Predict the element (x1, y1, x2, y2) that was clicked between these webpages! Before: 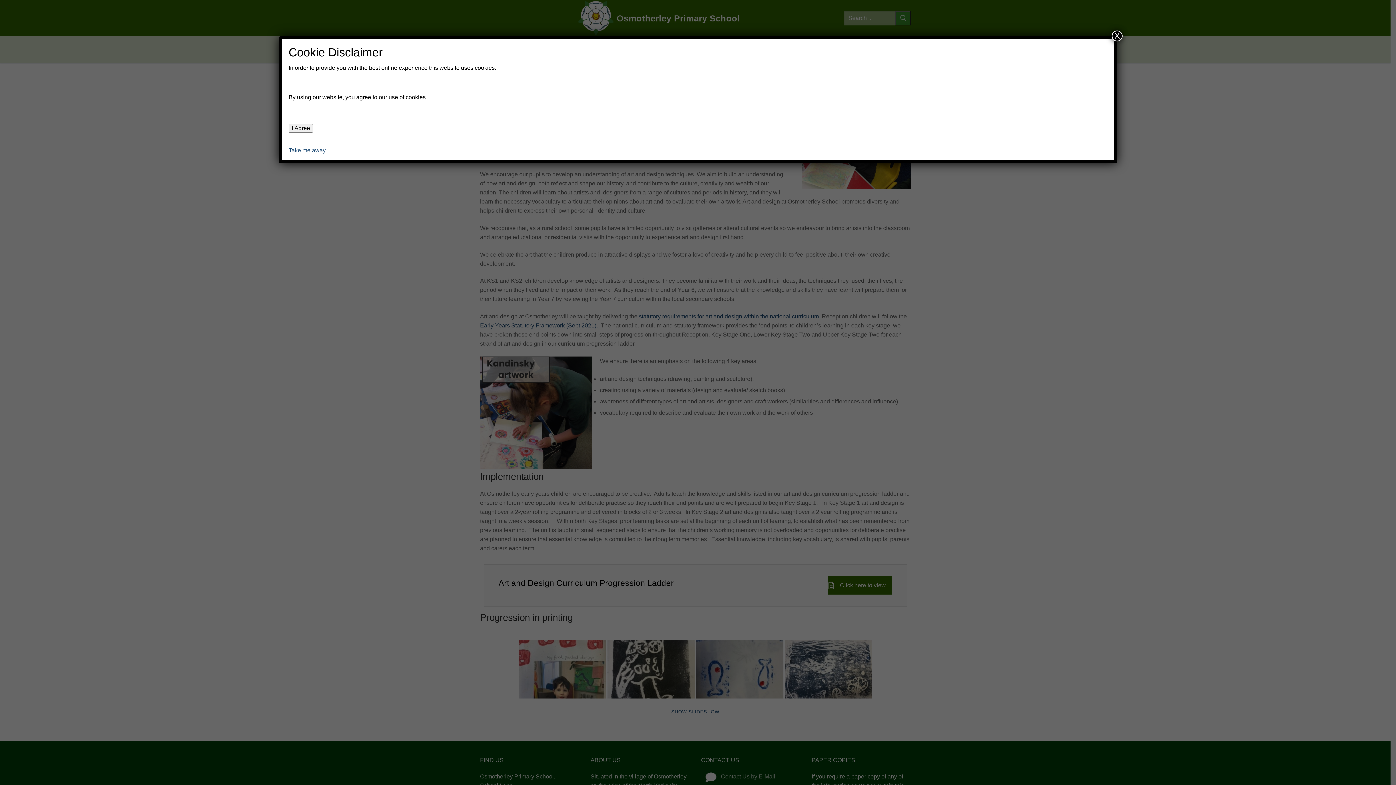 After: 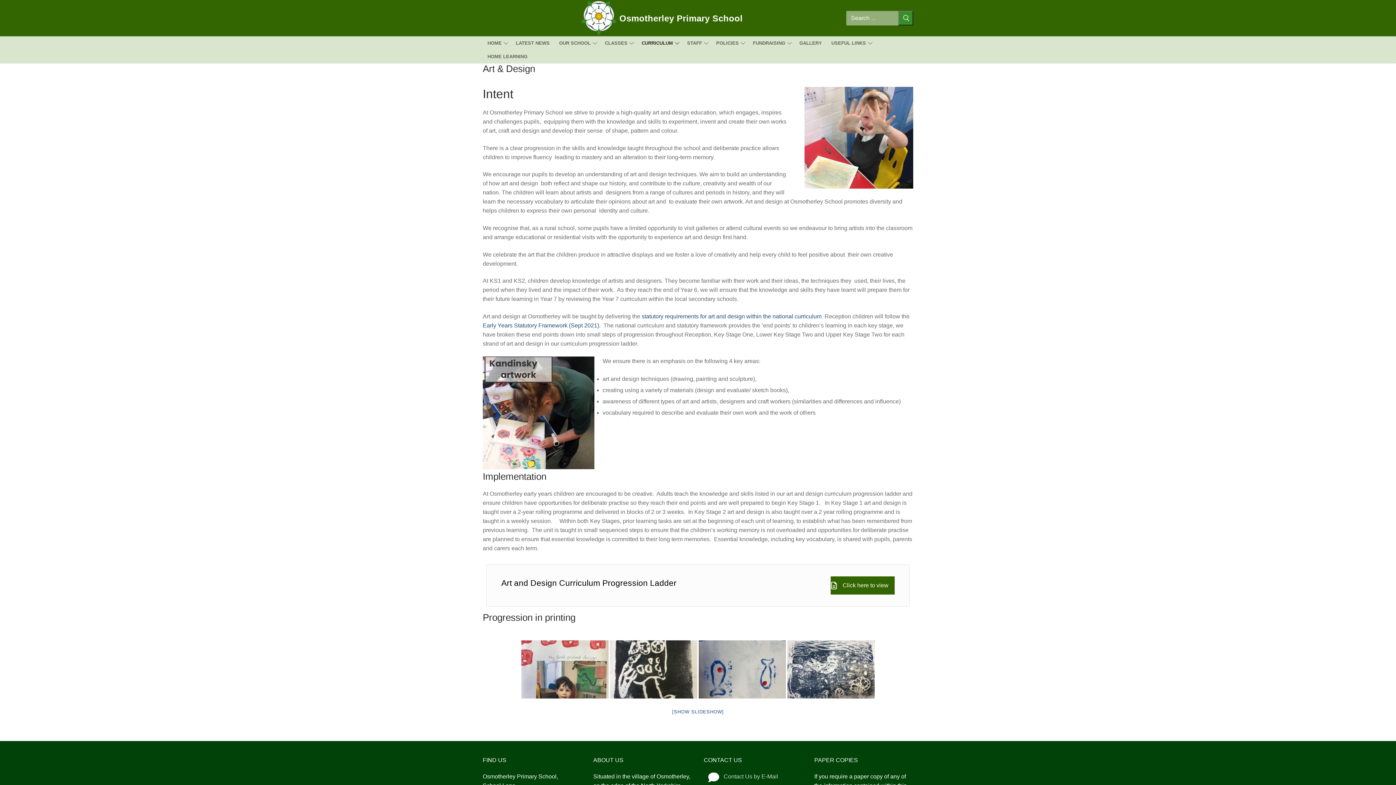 Action: bbox: (1112, 30, 1122, 41) label: Close